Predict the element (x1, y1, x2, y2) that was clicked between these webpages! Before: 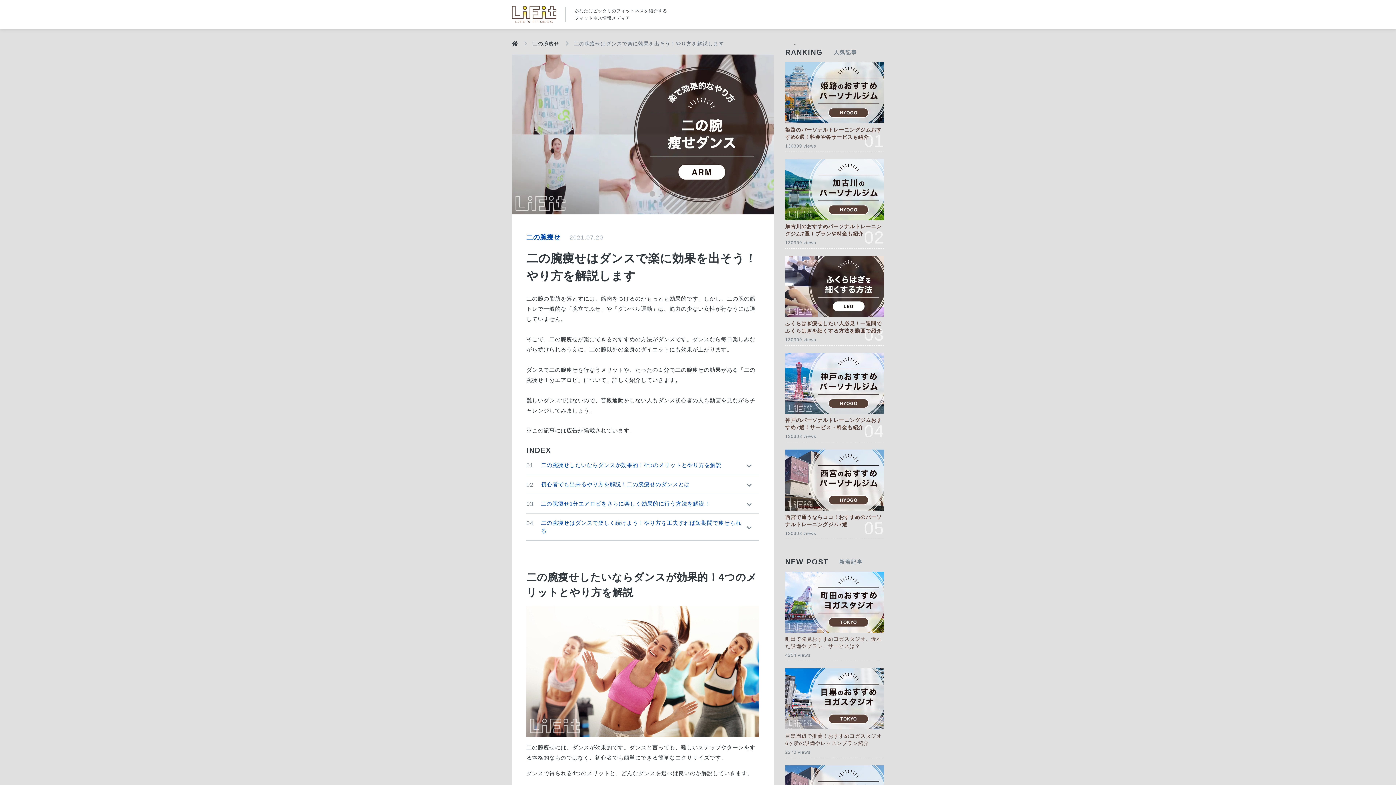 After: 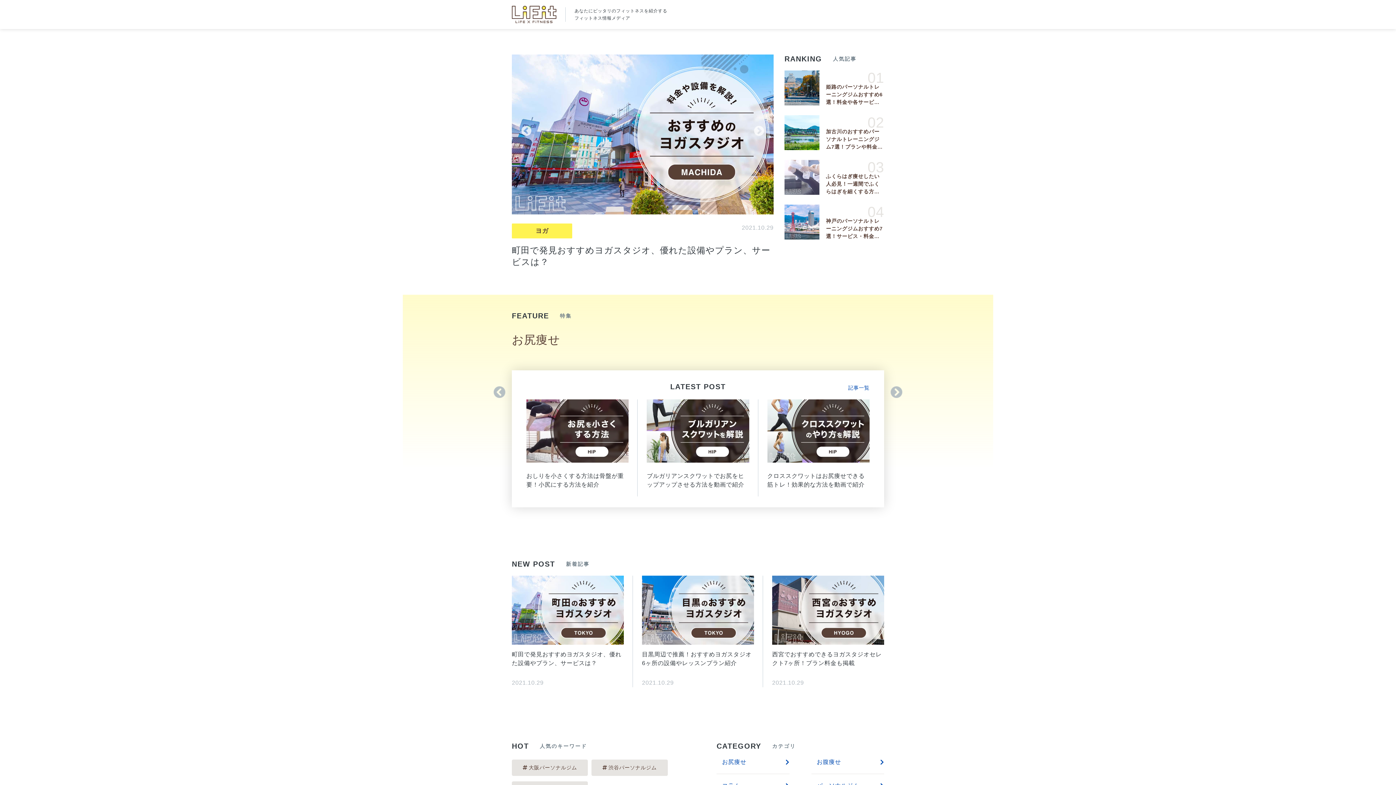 Action: bbox: (512, 40, 518, 46)